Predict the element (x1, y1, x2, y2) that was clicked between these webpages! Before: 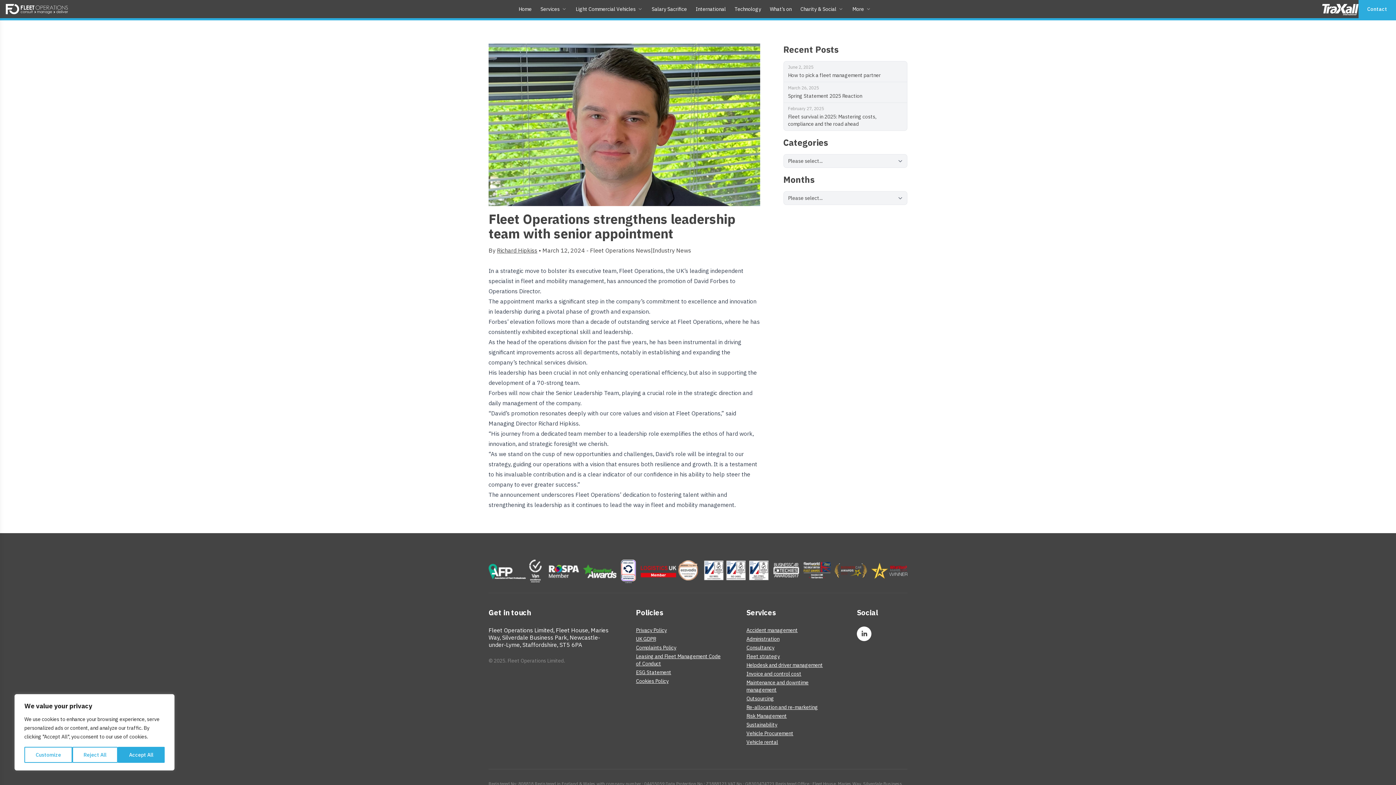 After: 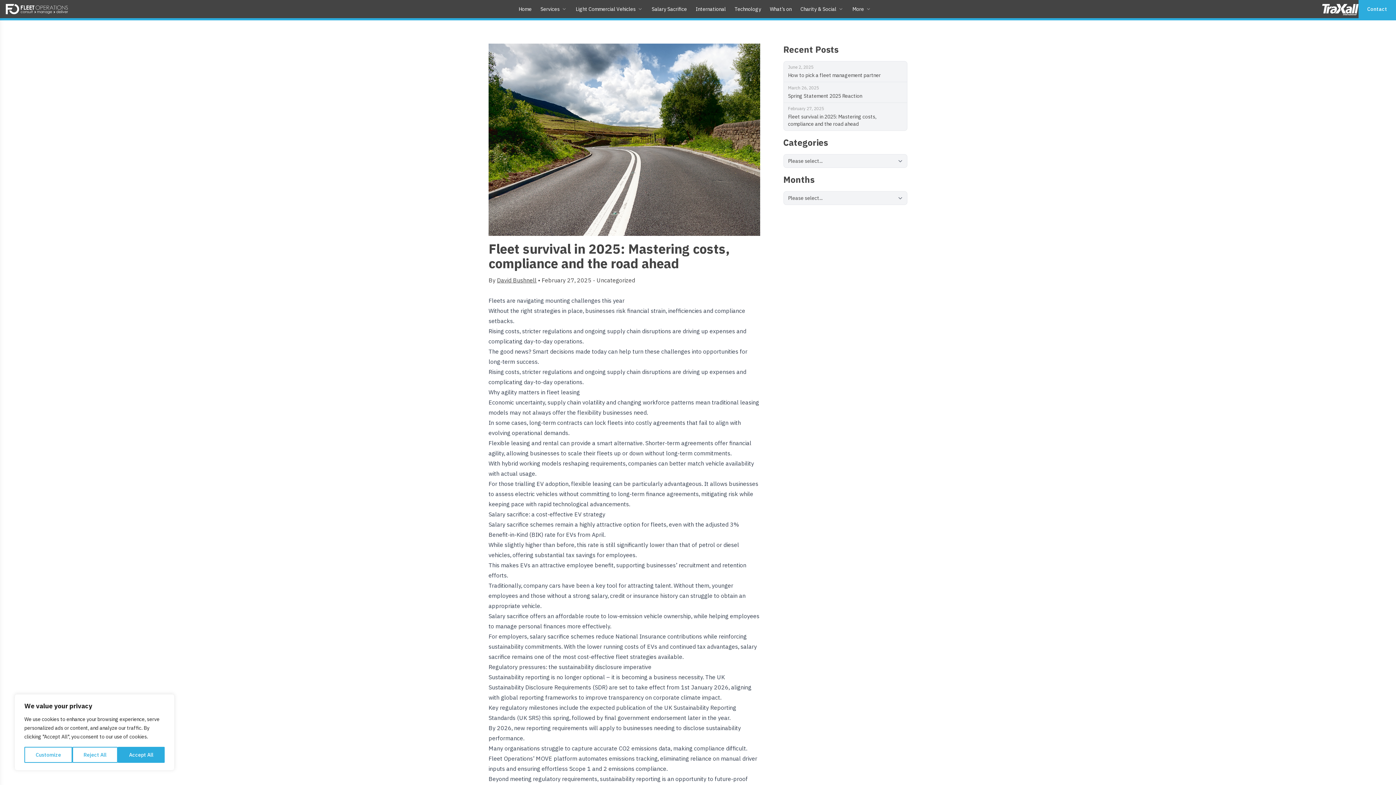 Action: bbox: (783, 102, 907, 130) label: February 27, 2025
Fleet survival in 2025: Mastering costs, compliance and the road ahead